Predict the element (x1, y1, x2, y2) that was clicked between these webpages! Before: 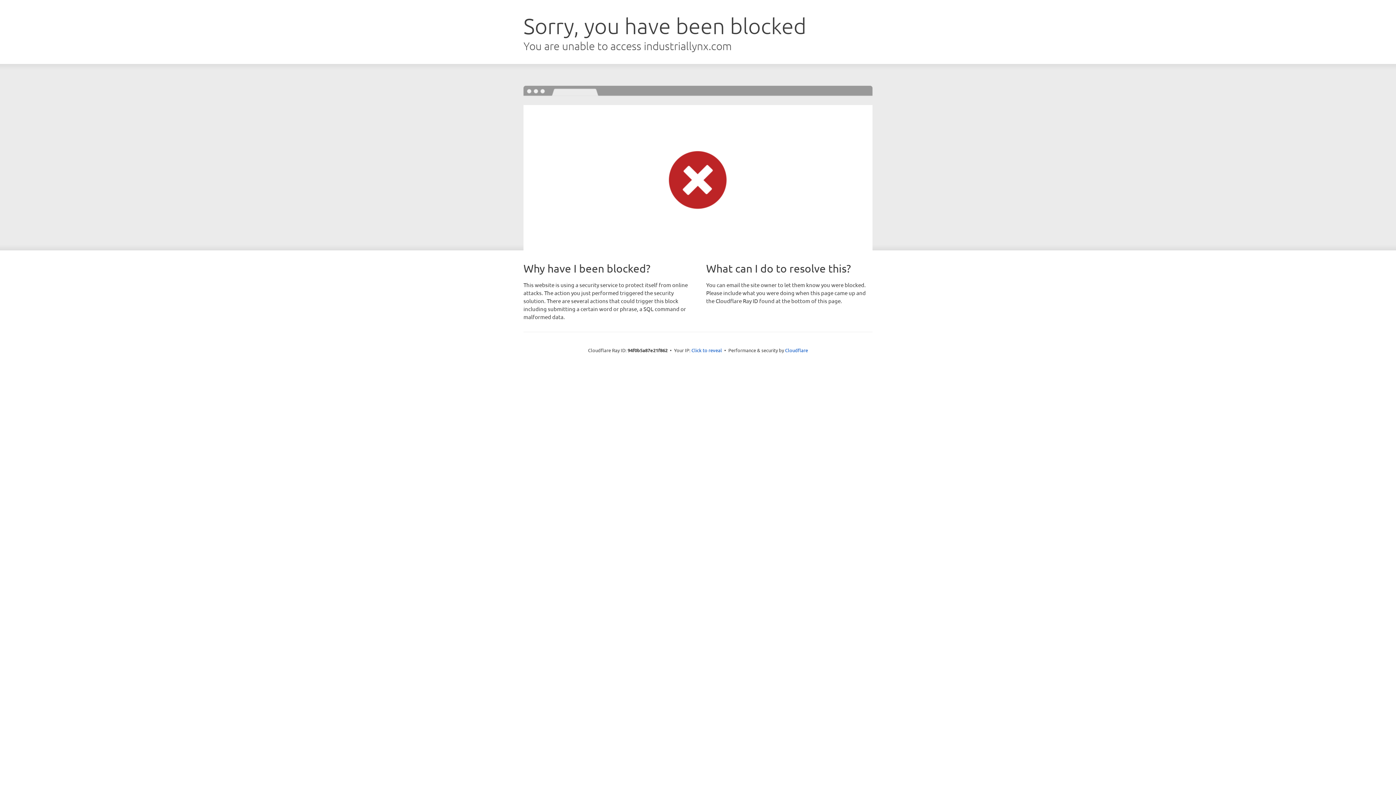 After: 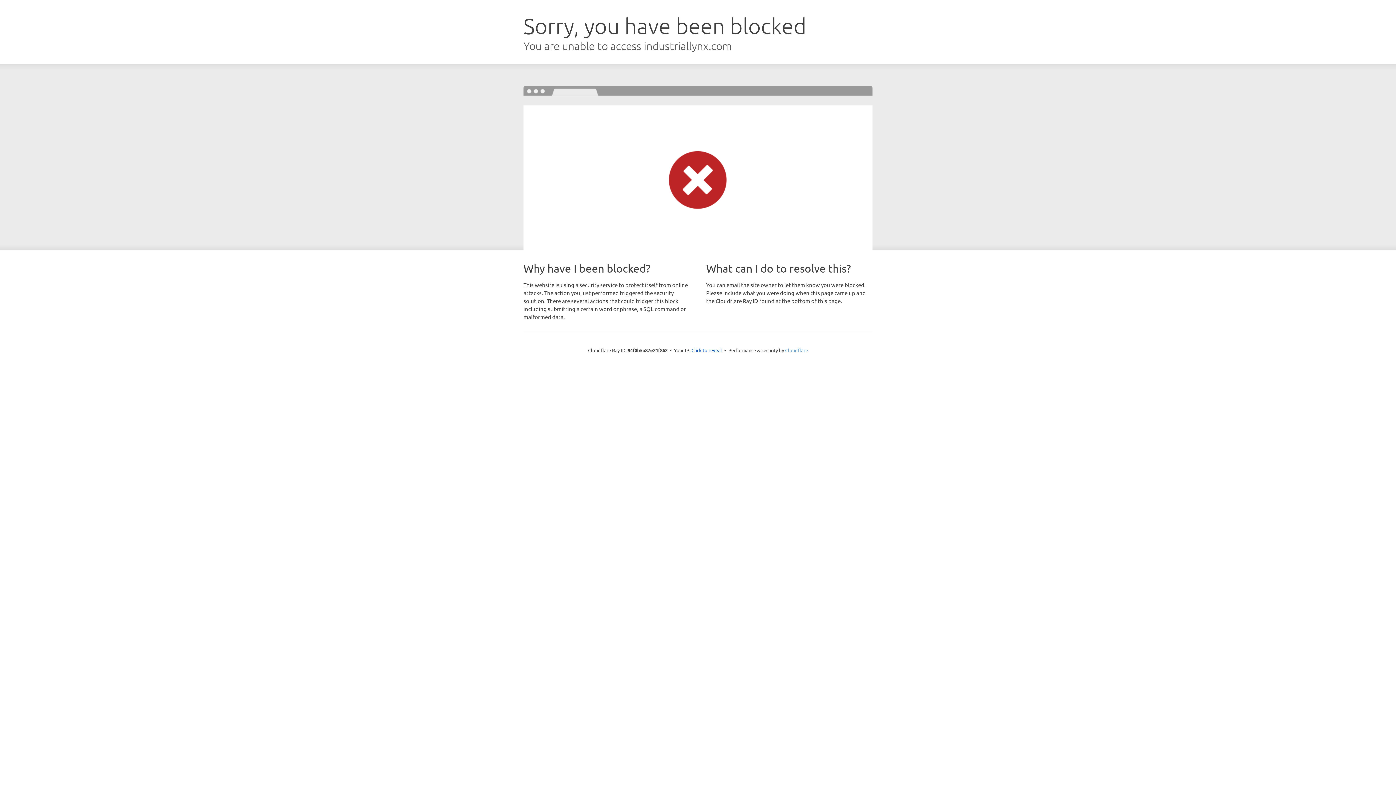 Action: label: Cloudflare bbox: (785, 347, 808, 353)